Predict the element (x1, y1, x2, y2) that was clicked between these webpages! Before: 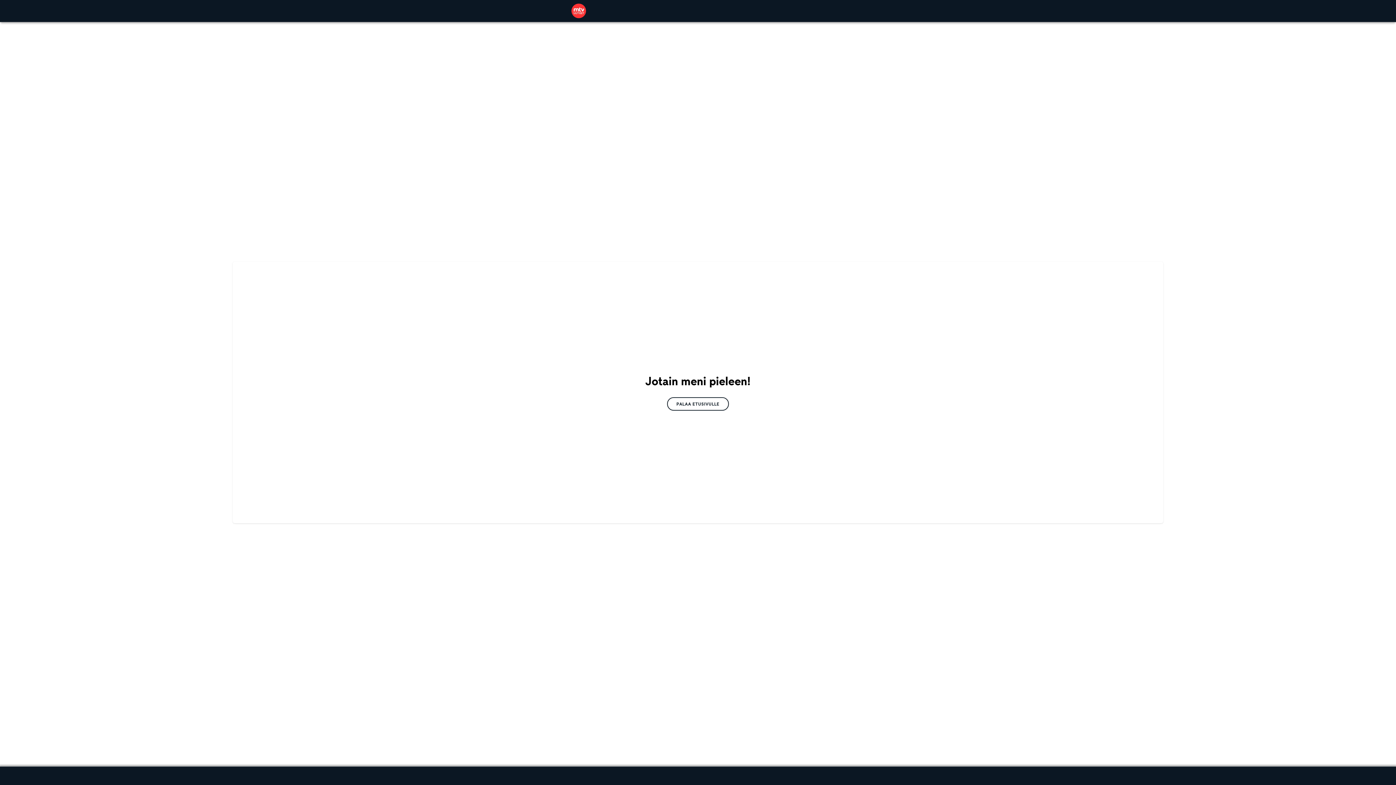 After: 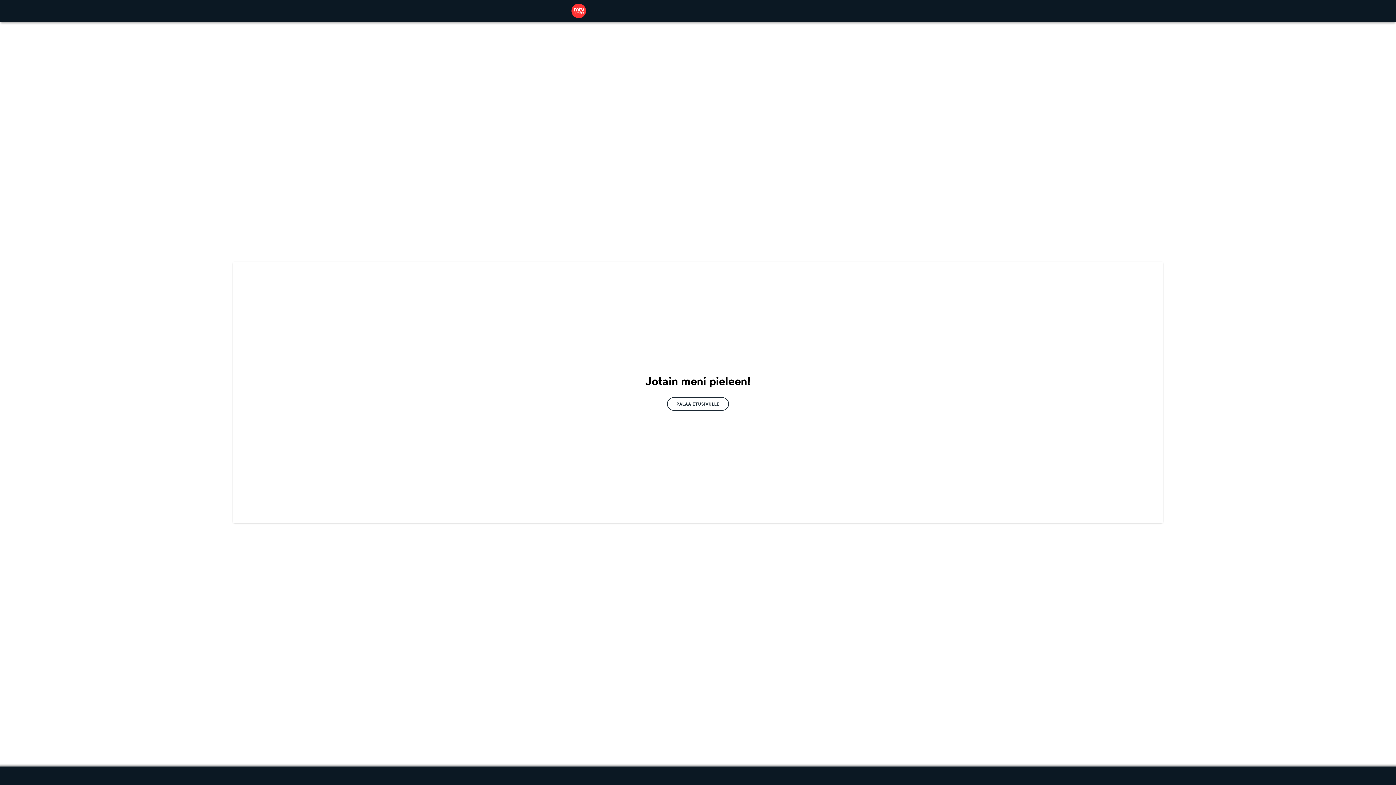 Action: label: PALAA ETUSIVULLE bbox: (667, 397, 729, 410)